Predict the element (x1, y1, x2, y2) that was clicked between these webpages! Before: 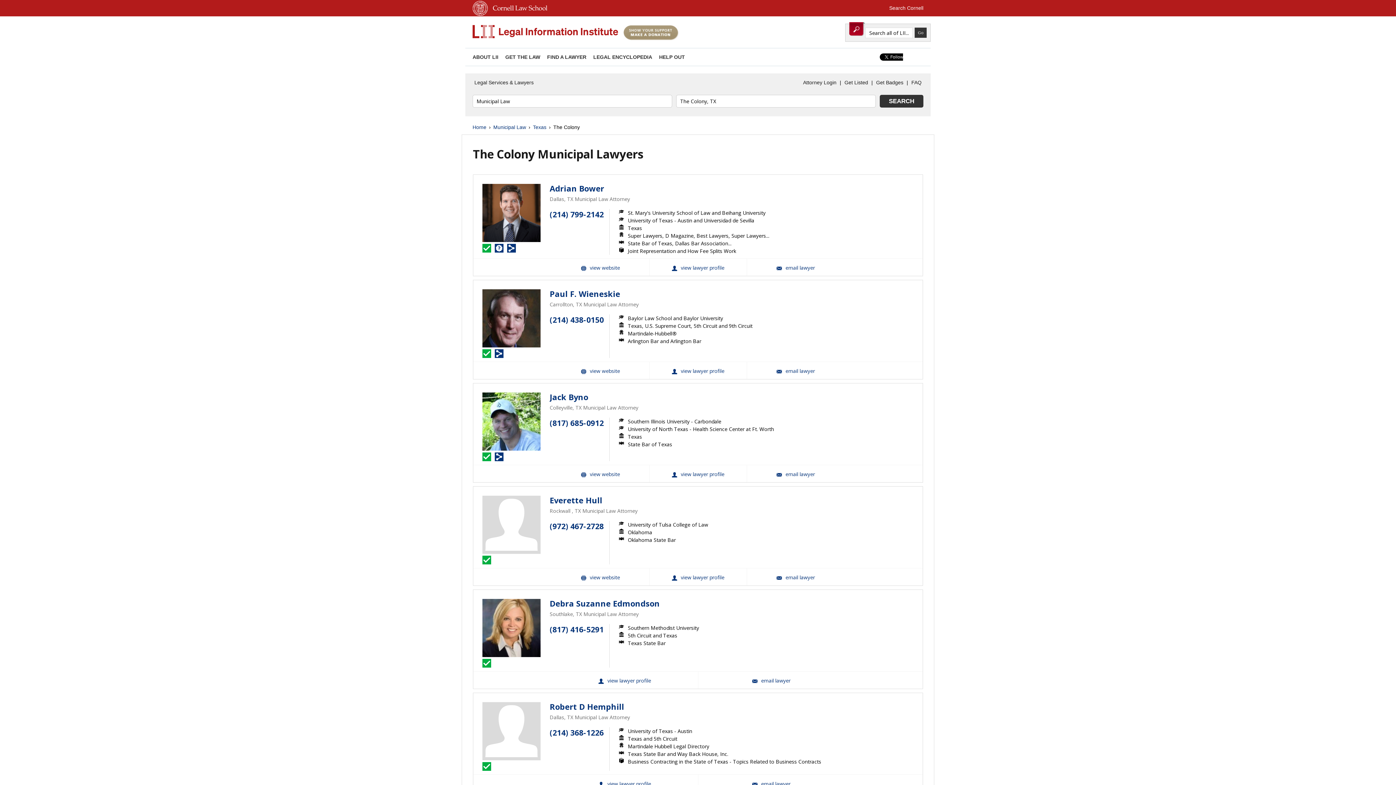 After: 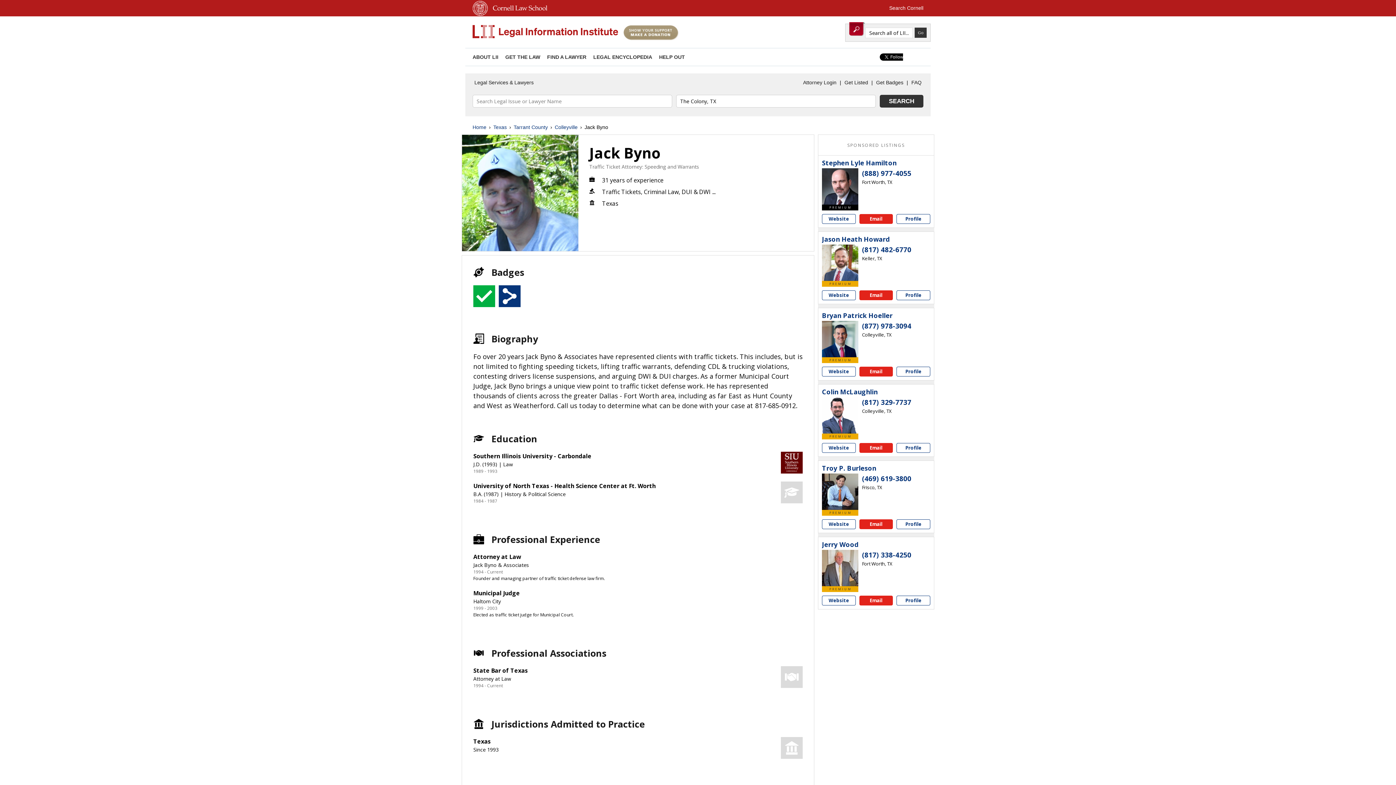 Action: label: Jack Byno View Profile bbox: (649, 465, 746, 482)